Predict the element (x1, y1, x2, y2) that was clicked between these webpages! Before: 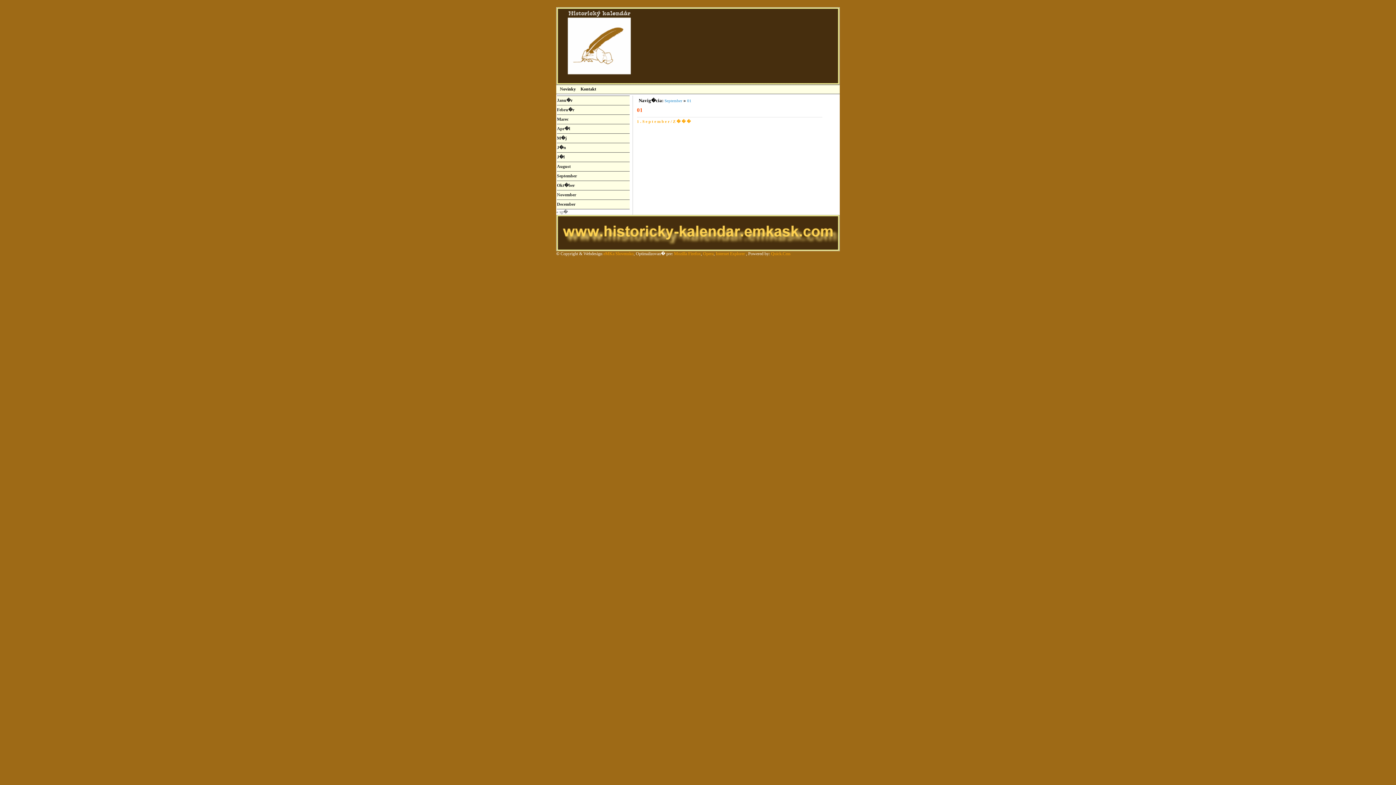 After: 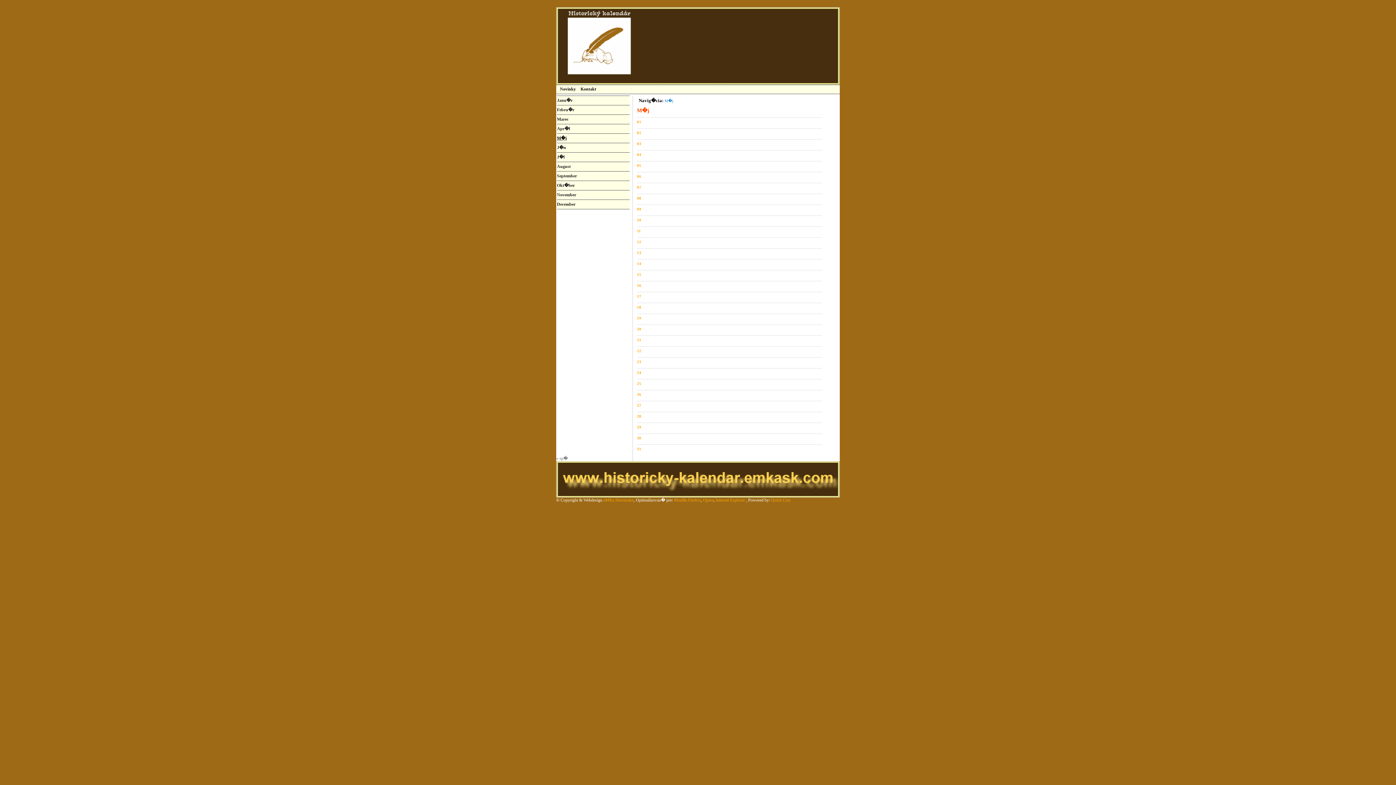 Action: bbox: (557, 133, 629, 142) label: M�j